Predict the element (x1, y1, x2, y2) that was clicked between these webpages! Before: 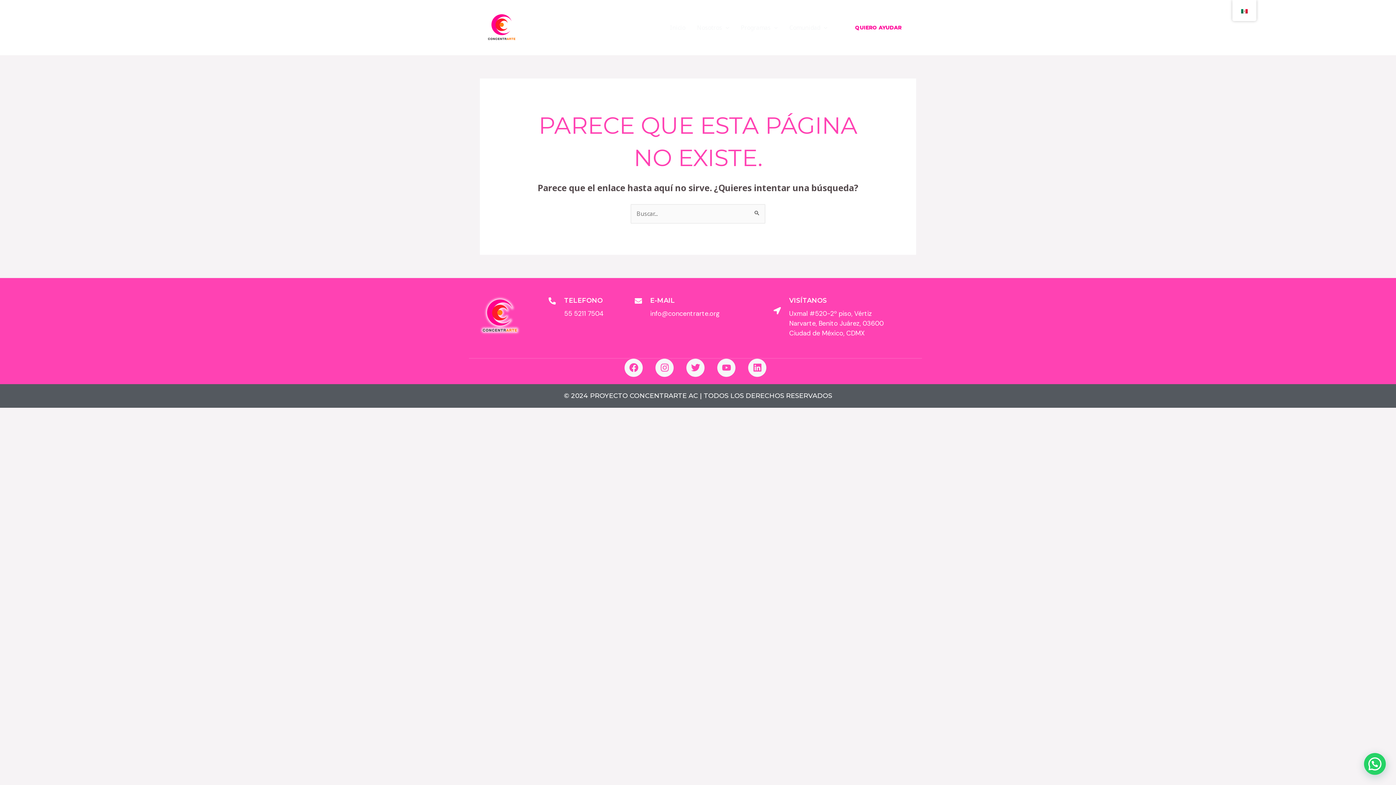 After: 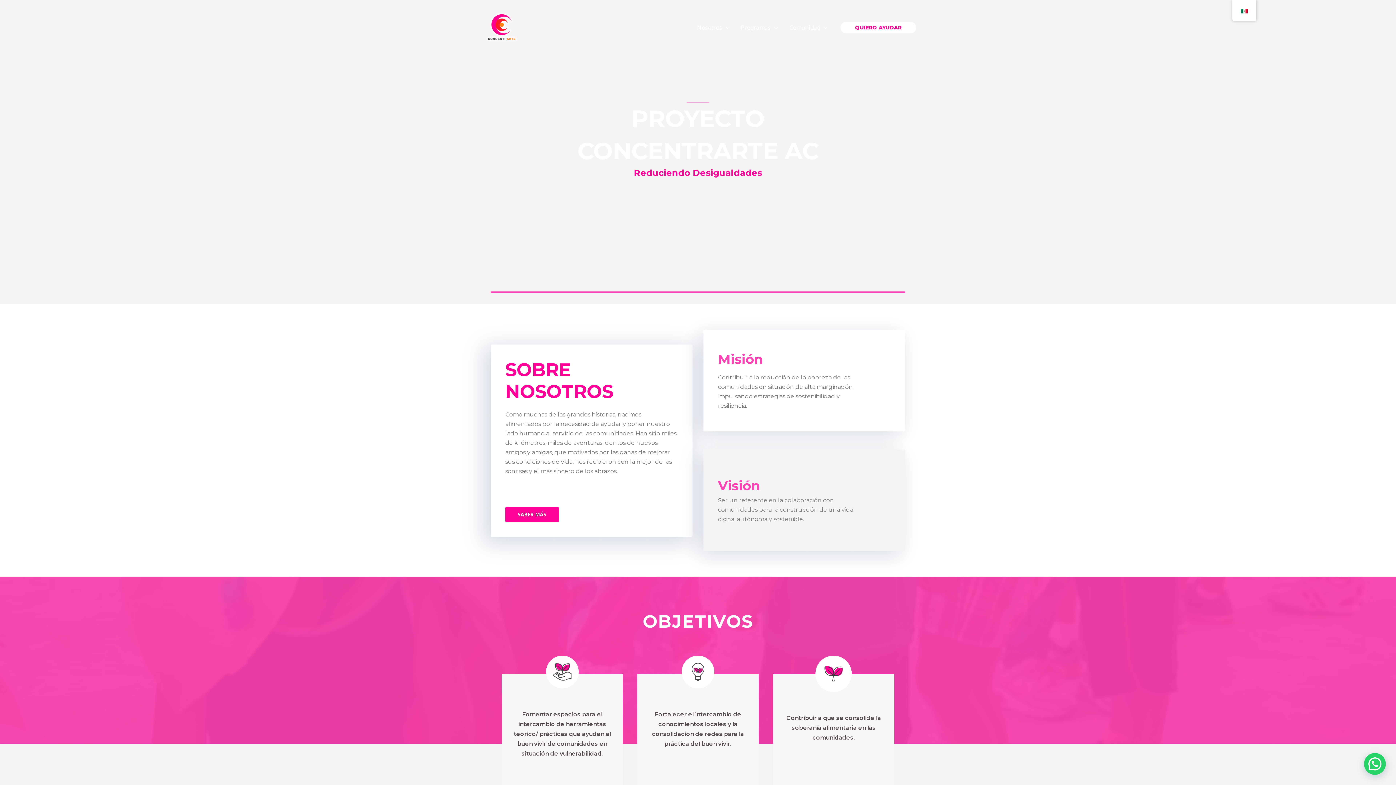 Action: bbox: (472, 289, 527, 343)